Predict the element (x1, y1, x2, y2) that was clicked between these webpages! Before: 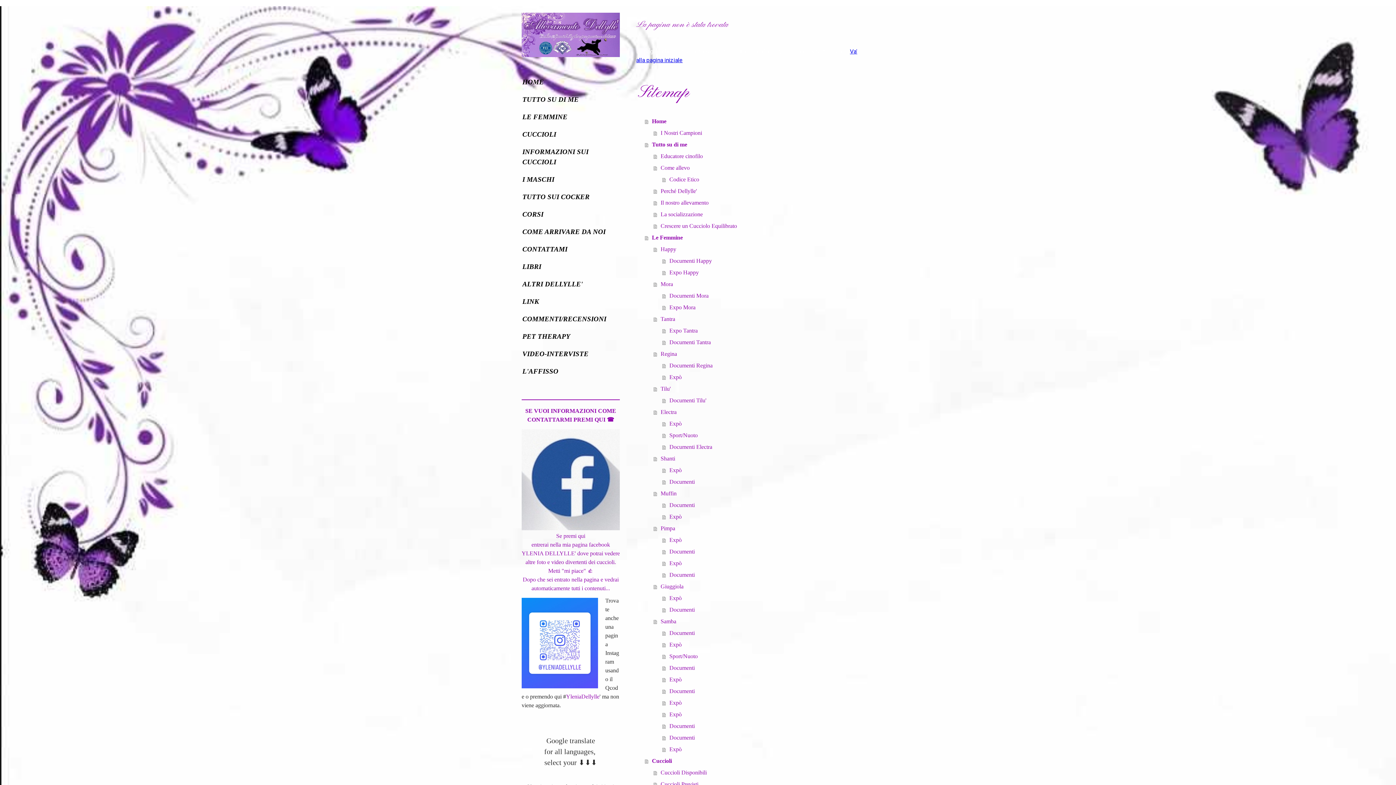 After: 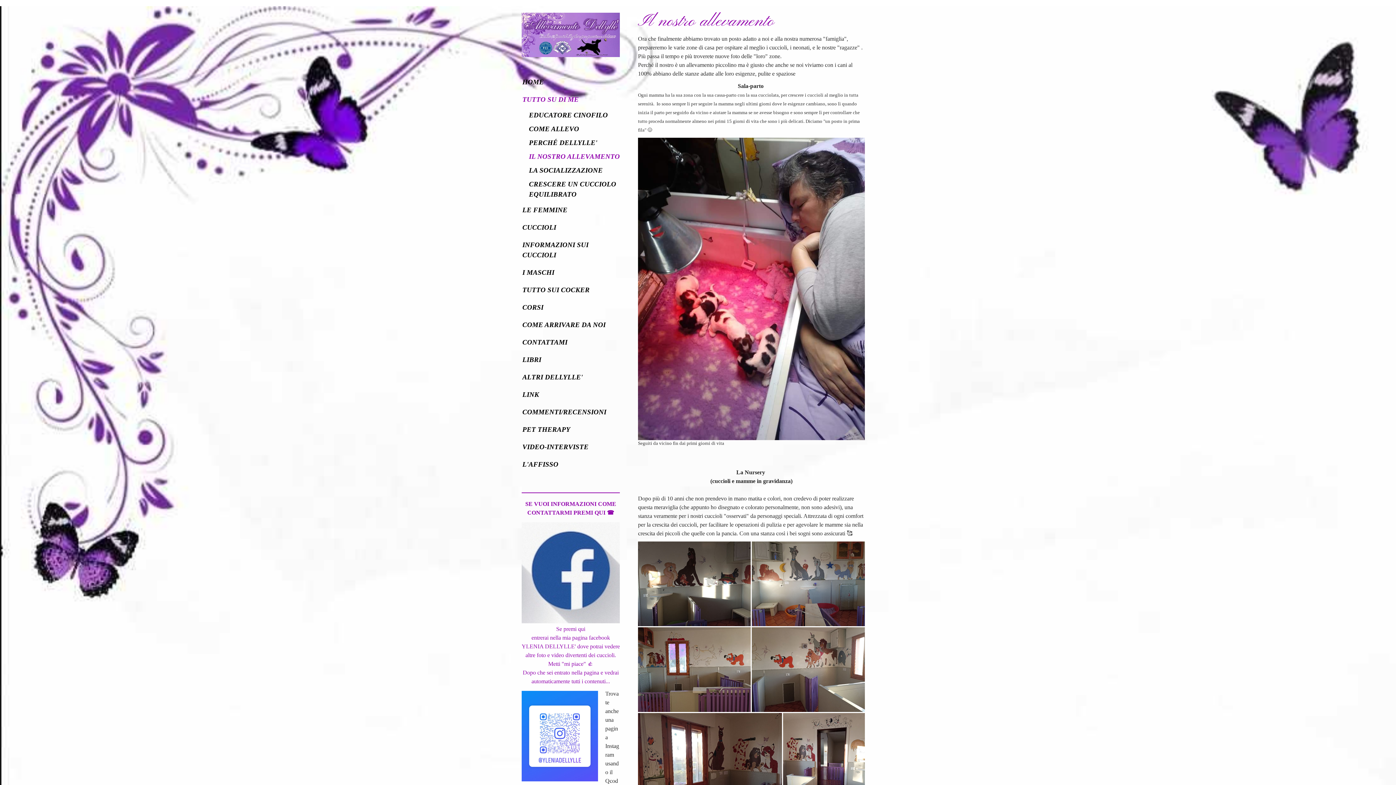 Action: label: Il nostro allevamento bbox: (653, 197, 866, 208)